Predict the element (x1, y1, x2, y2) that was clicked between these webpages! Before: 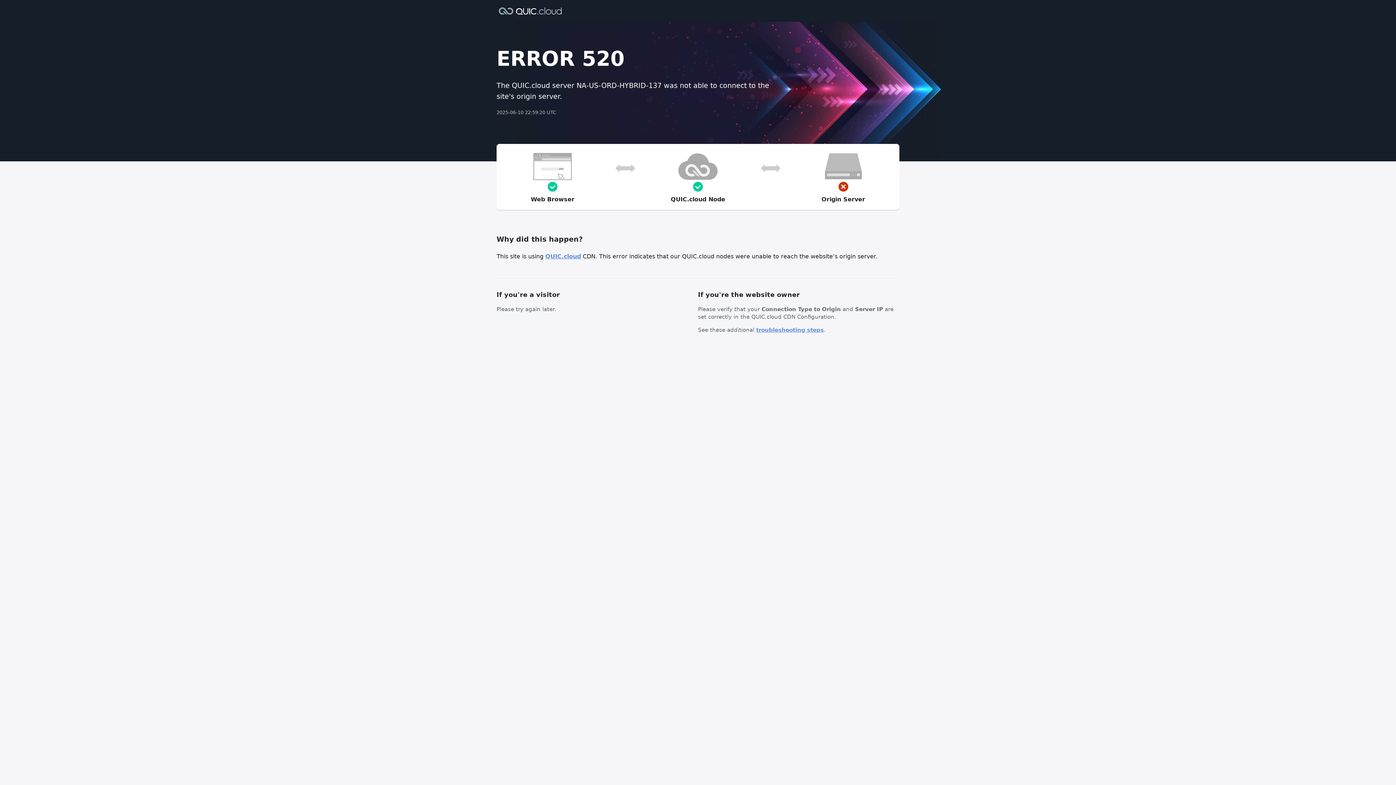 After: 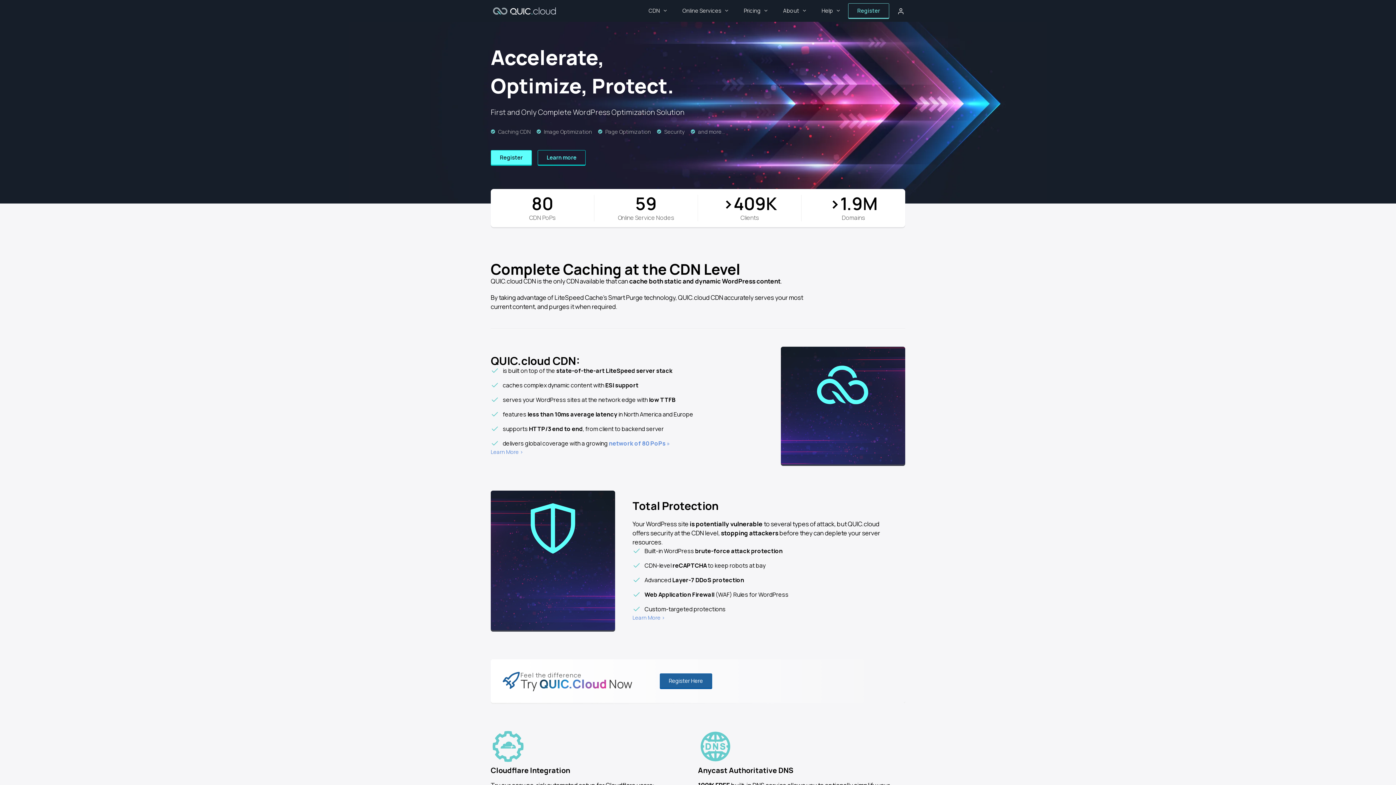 Action: bbox: (496, 6, 564, 14)